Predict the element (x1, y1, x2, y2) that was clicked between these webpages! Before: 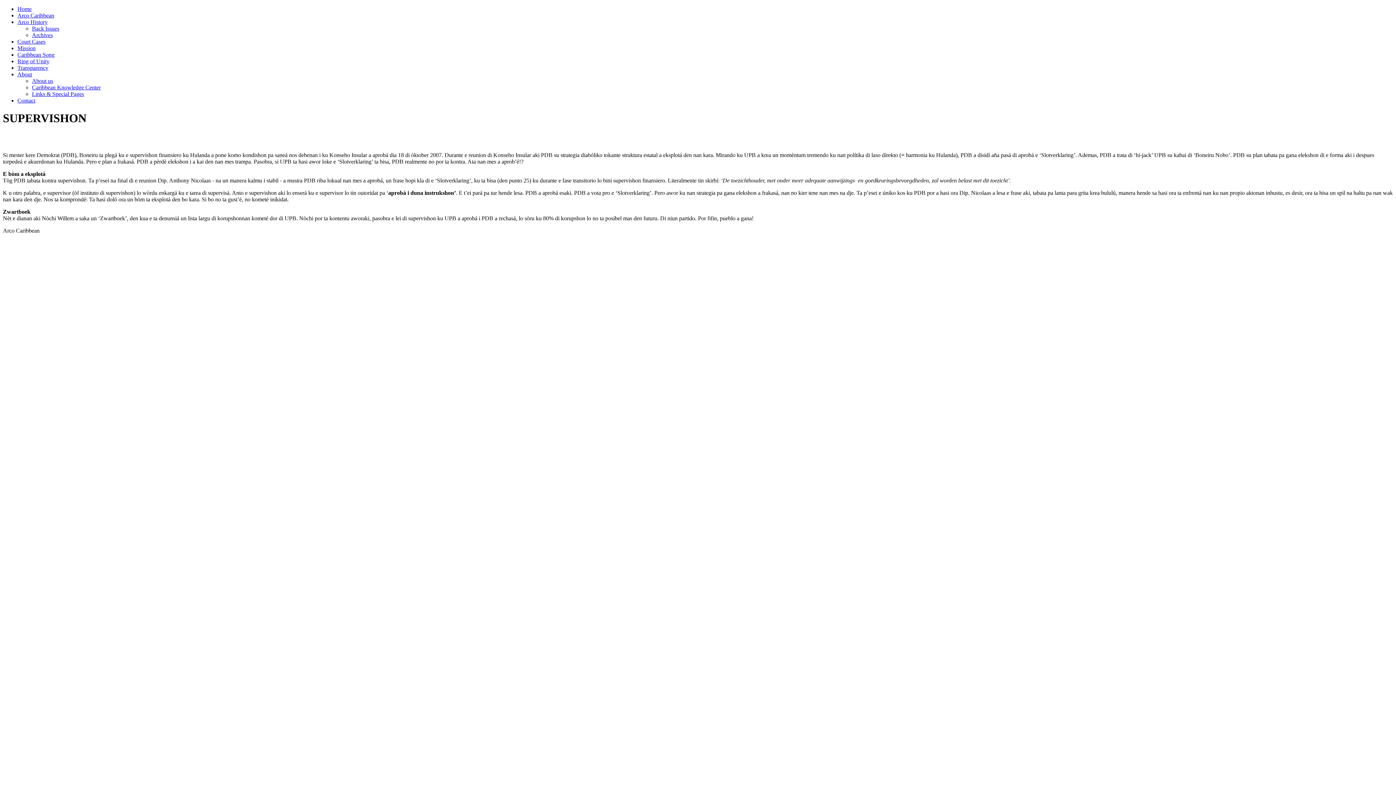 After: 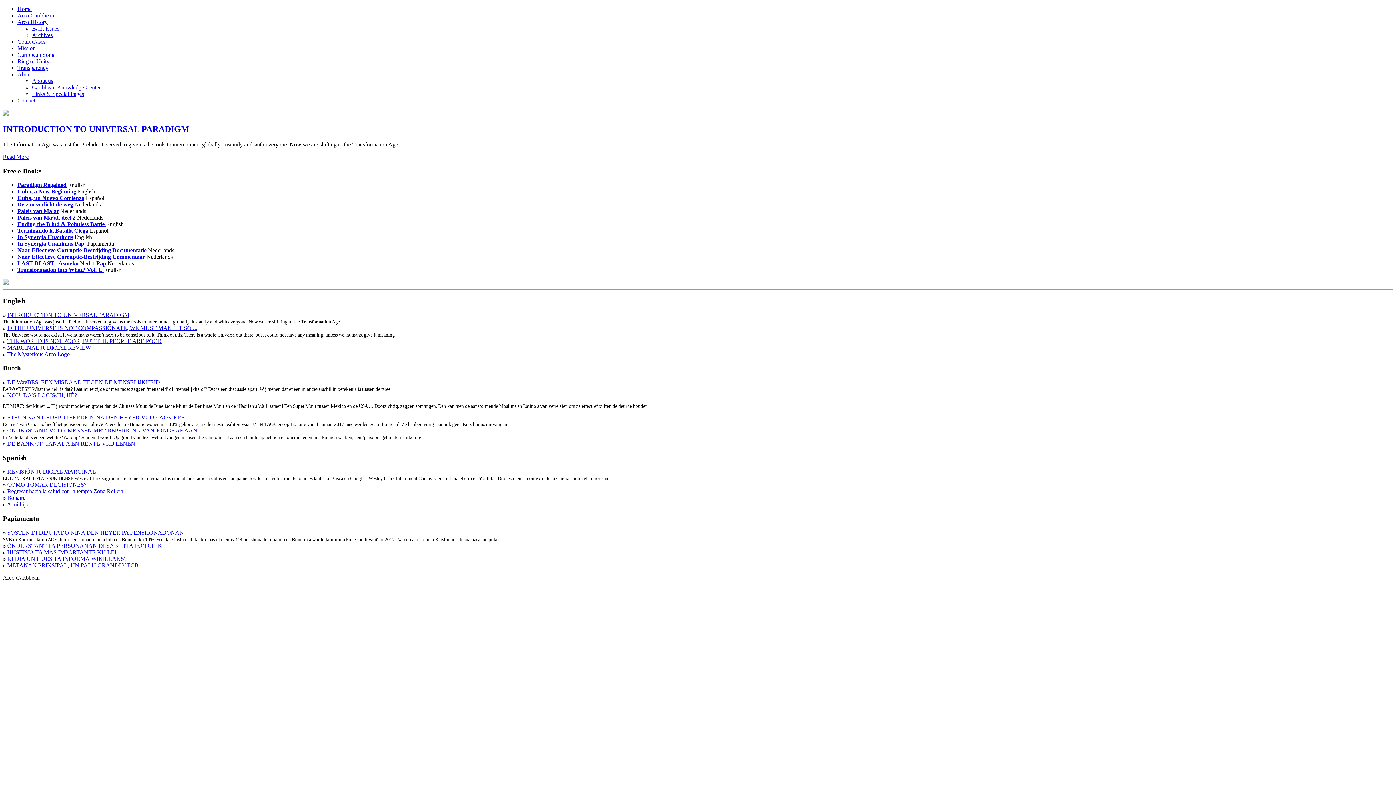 Action: label: Home bbox: (17, 5, 31, 12)